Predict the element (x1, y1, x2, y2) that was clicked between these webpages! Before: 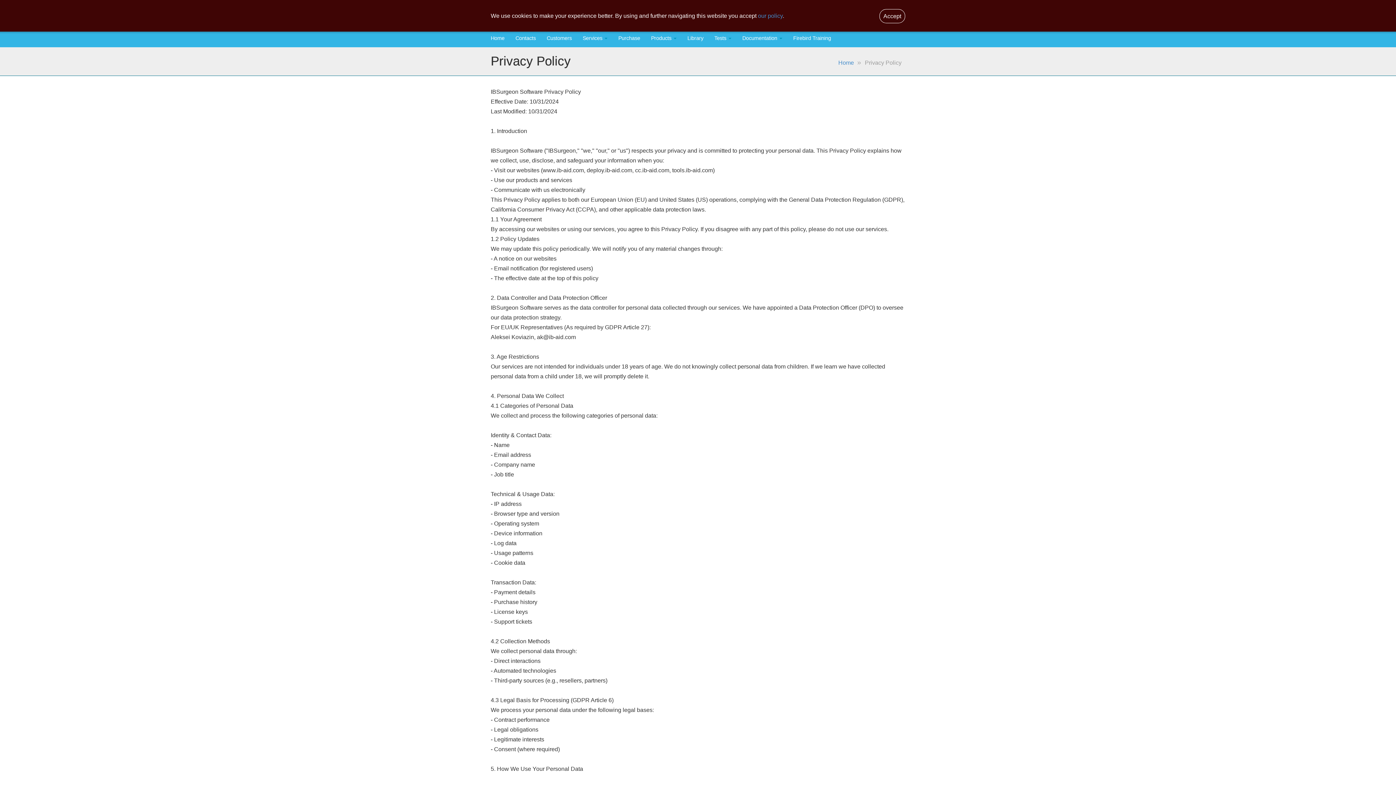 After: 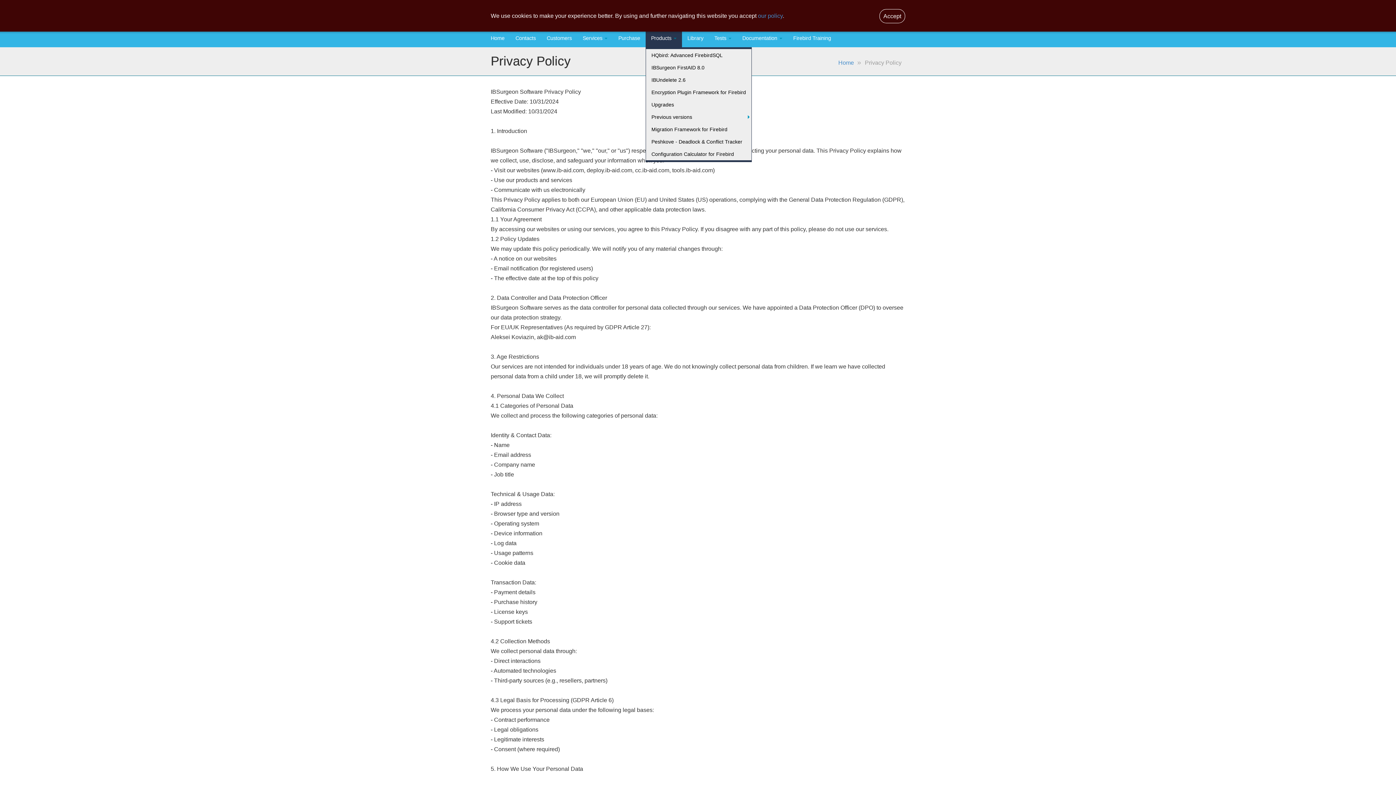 Action: bbox: (645, 29, 682, 47) label: Products 